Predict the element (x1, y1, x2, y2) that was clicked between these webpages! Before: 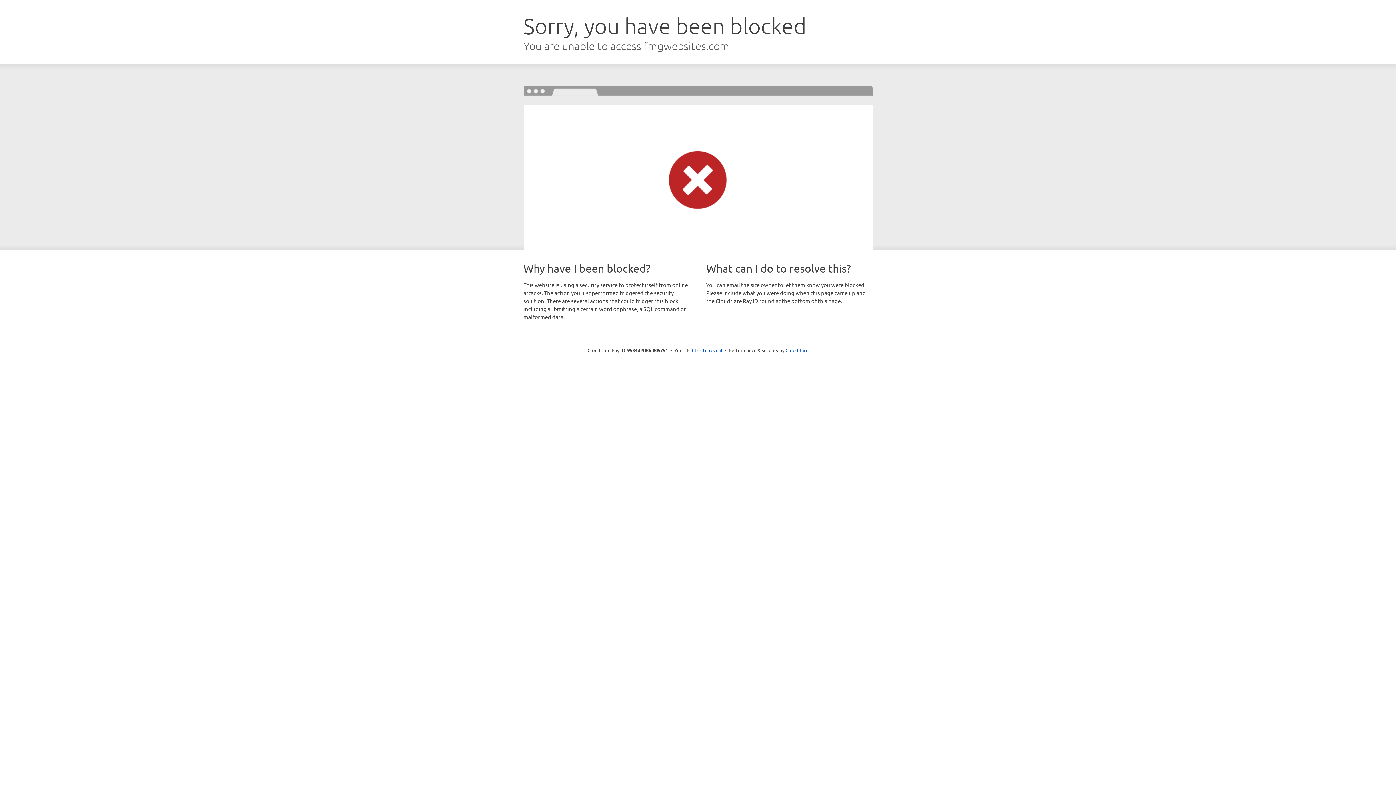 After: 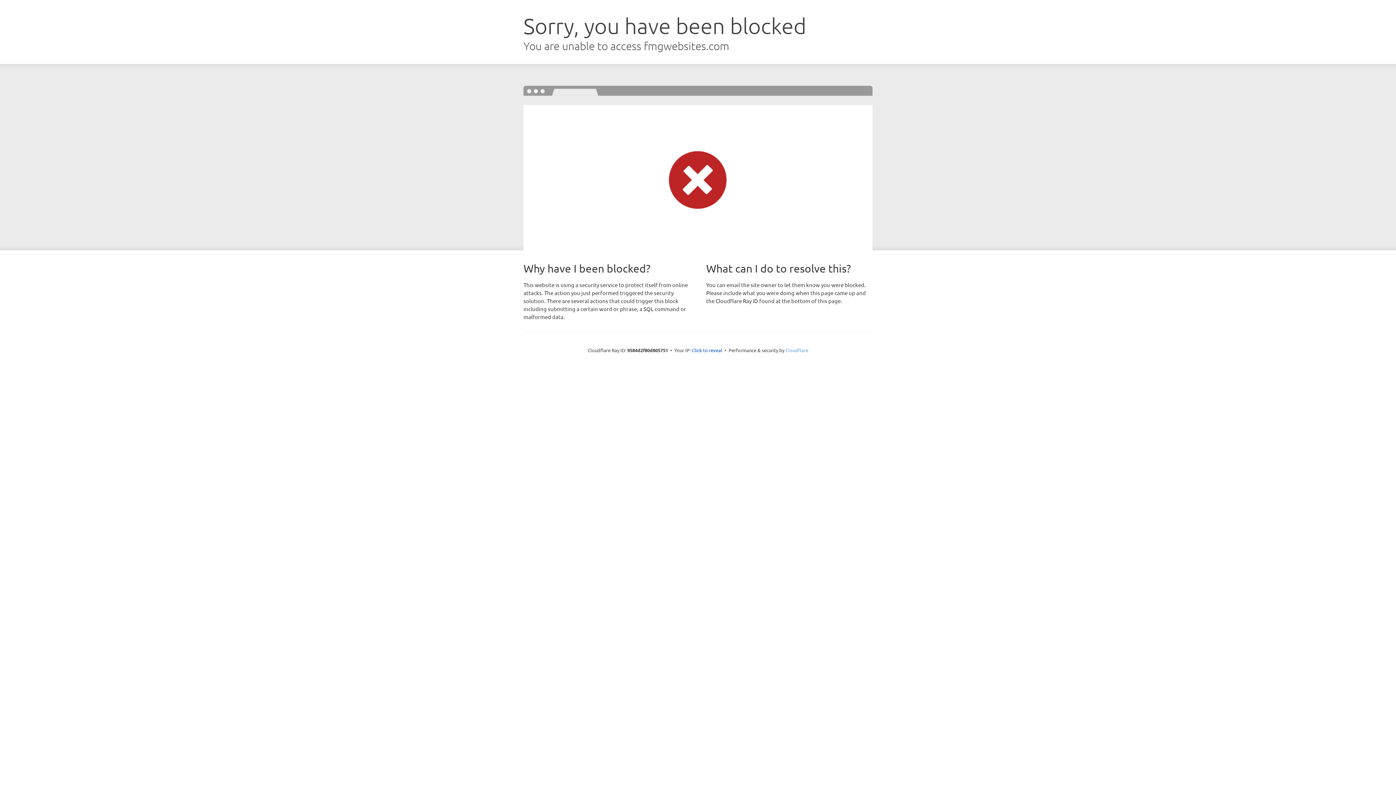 Action: bbox: (785, 347, 808, 353) label: Cloudflare